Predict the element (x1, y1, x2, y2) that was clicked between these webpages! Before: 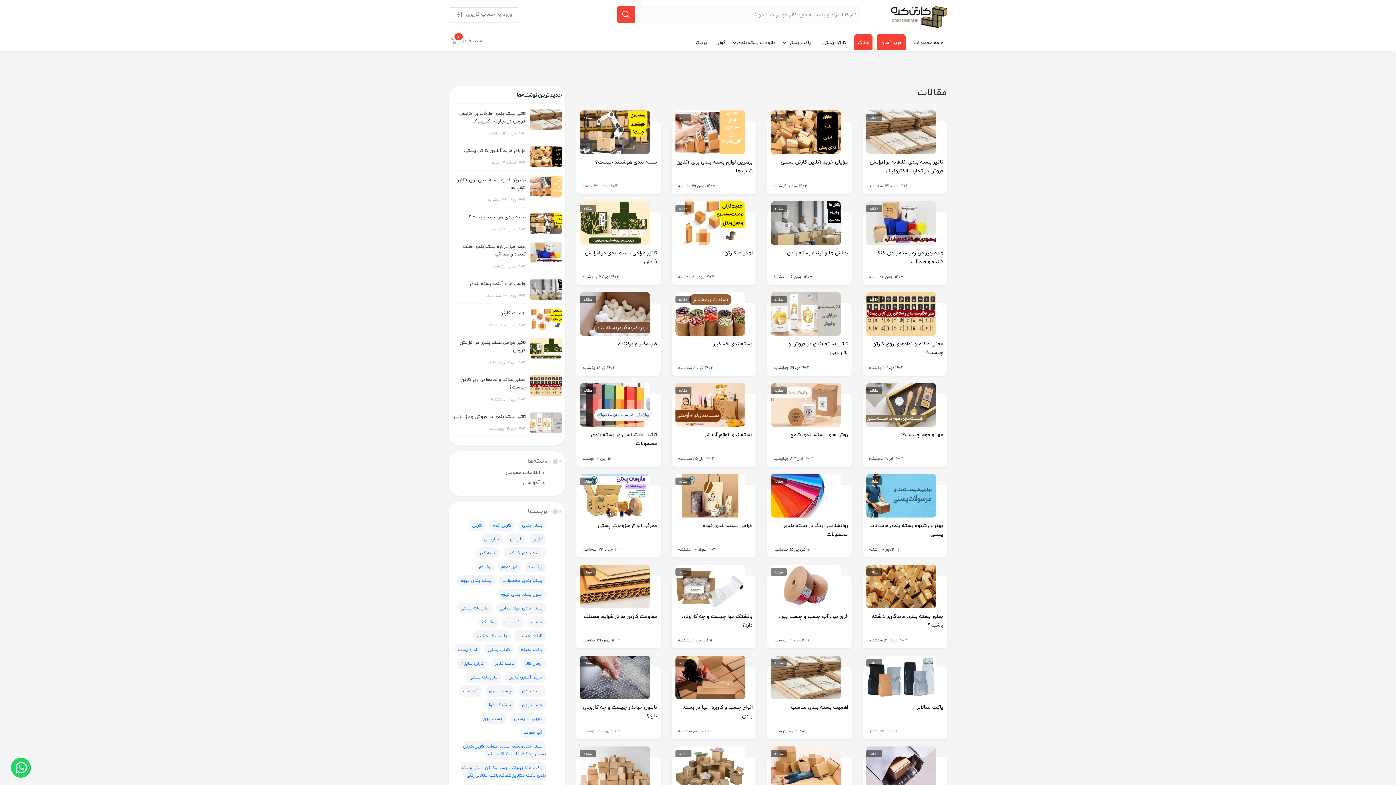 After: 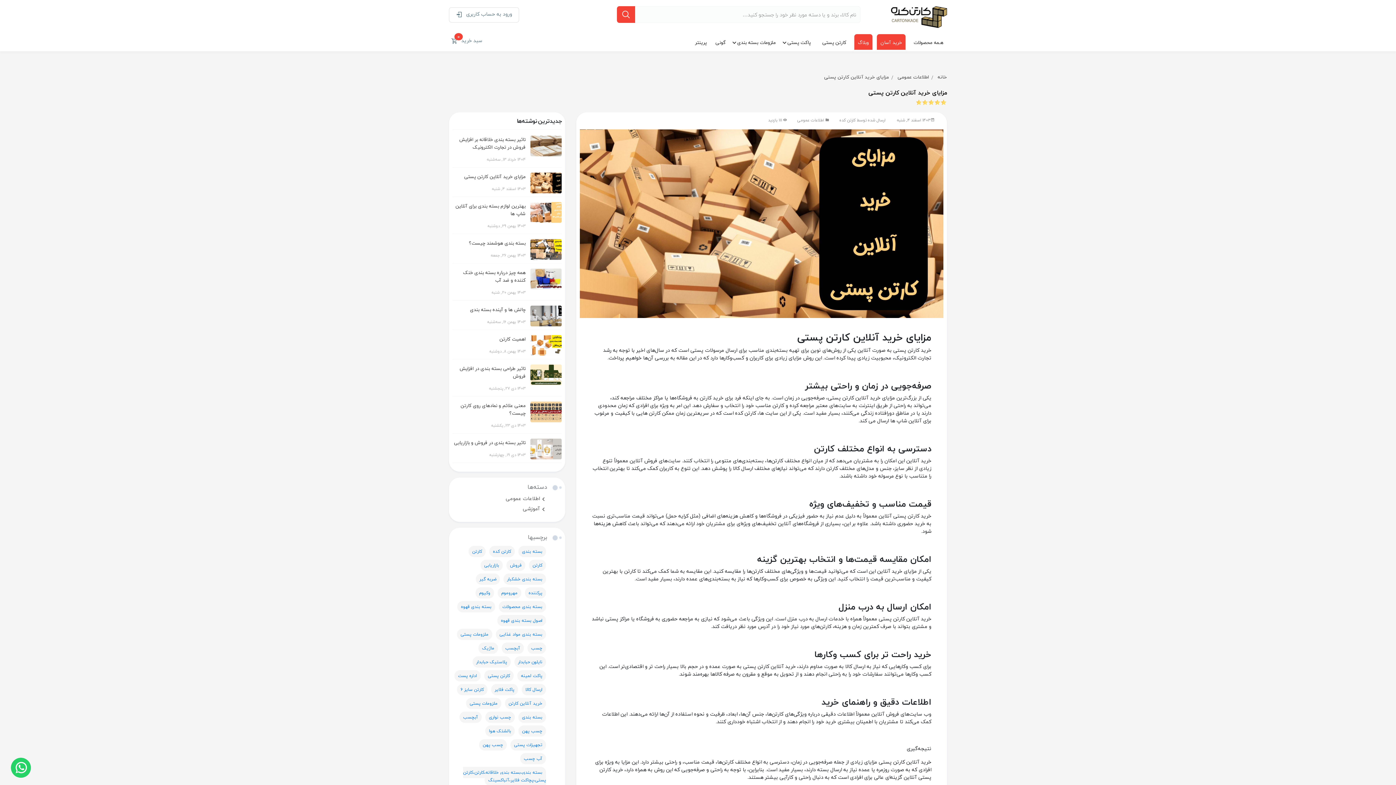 Action: bbox: (770, 110, 840, 154)